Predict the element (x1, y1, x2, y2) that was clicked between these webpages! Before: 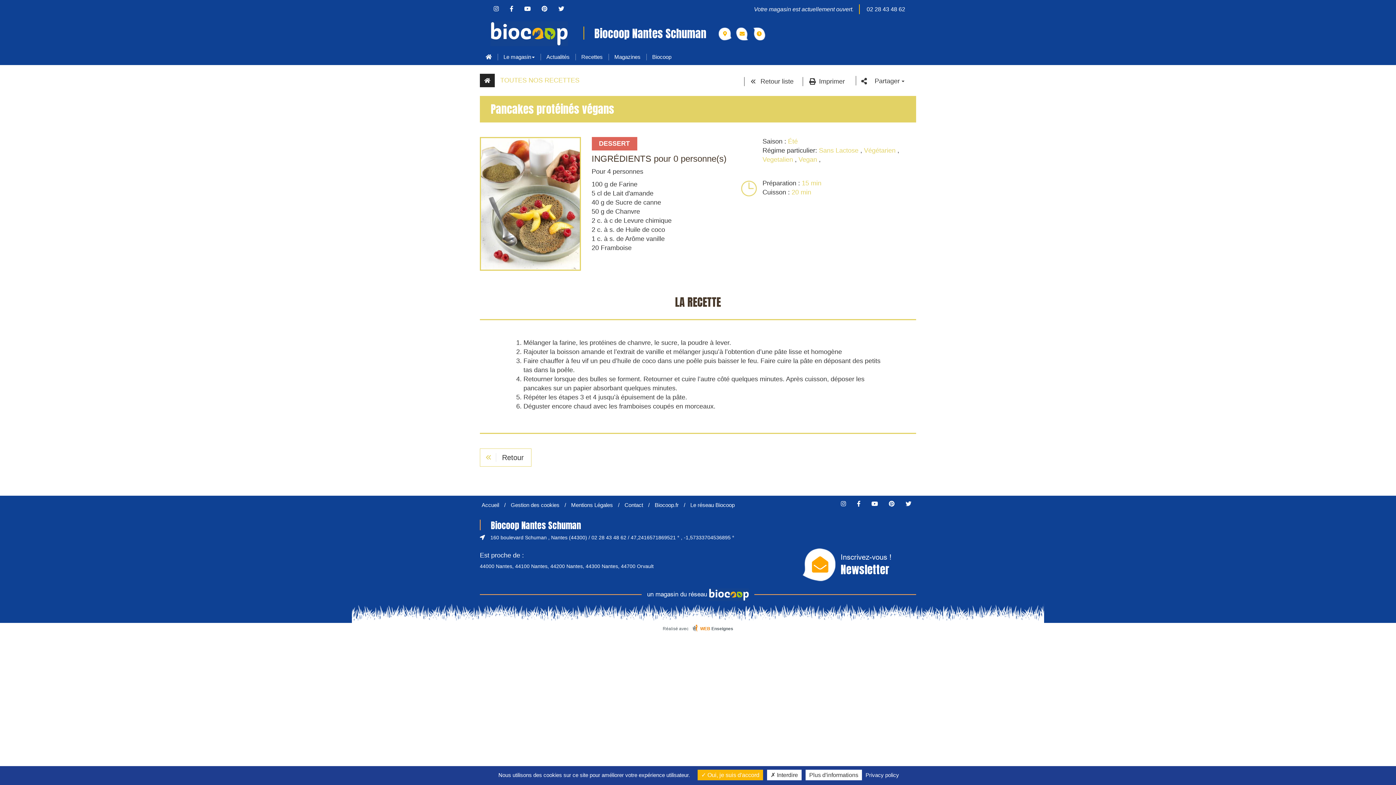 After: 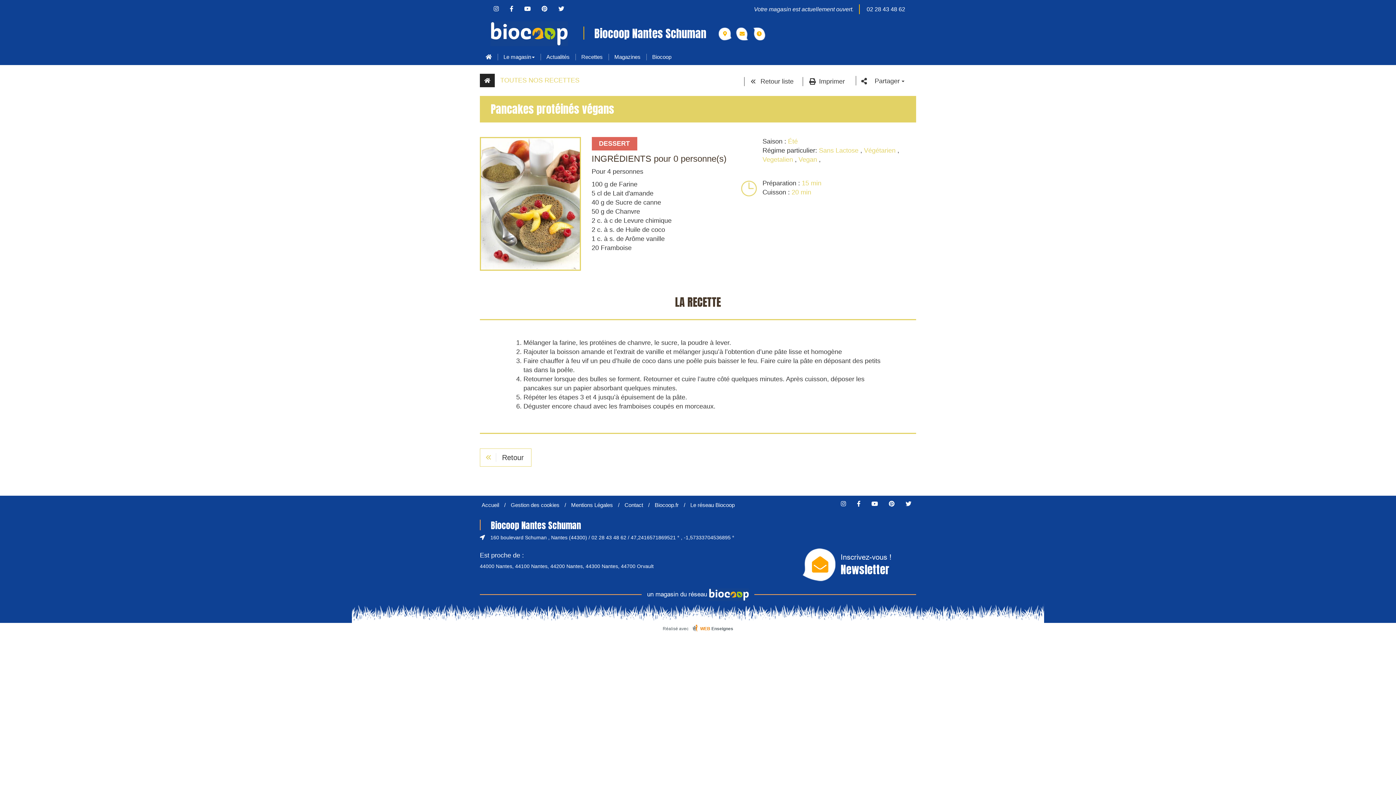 Action: label:  Oui, je suis d'accord bbox: (697, 770, 763, 780)